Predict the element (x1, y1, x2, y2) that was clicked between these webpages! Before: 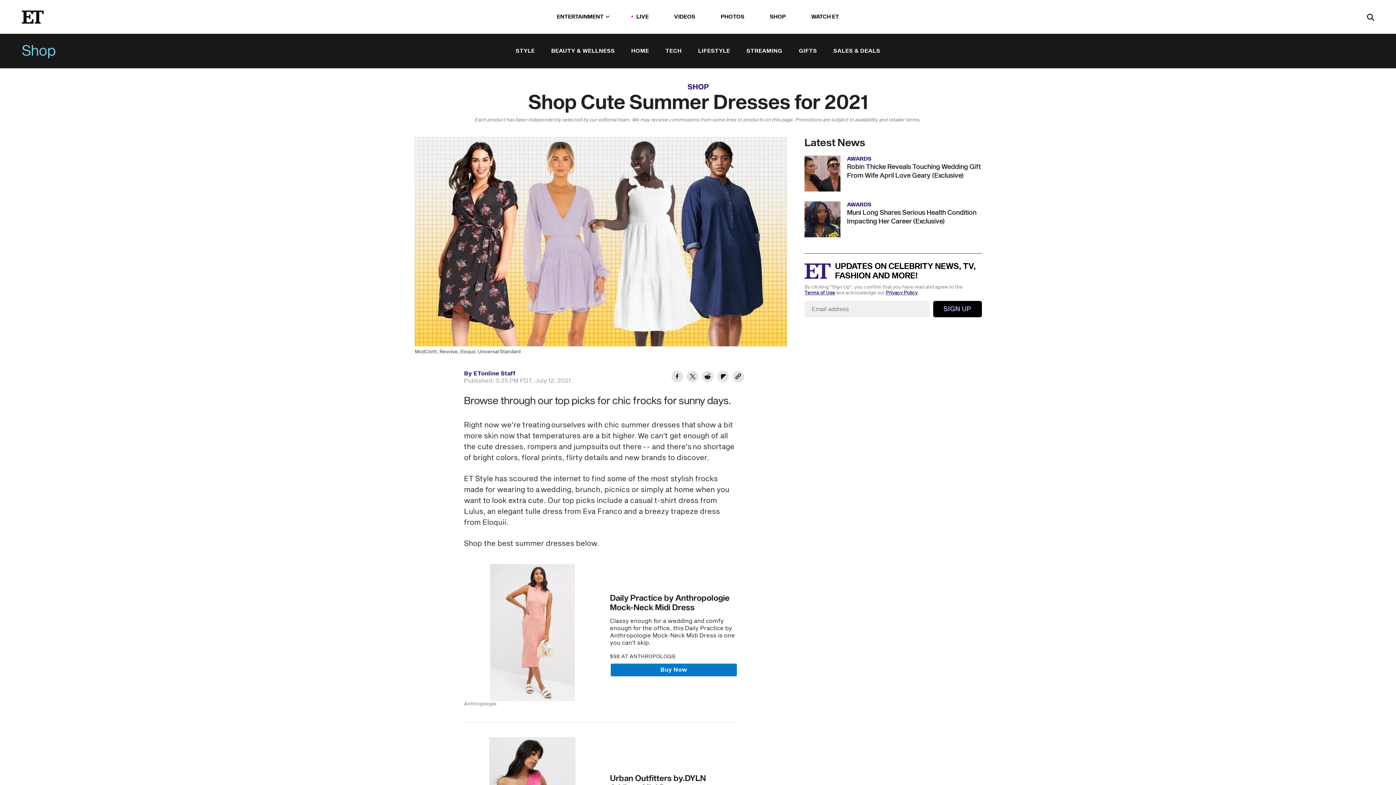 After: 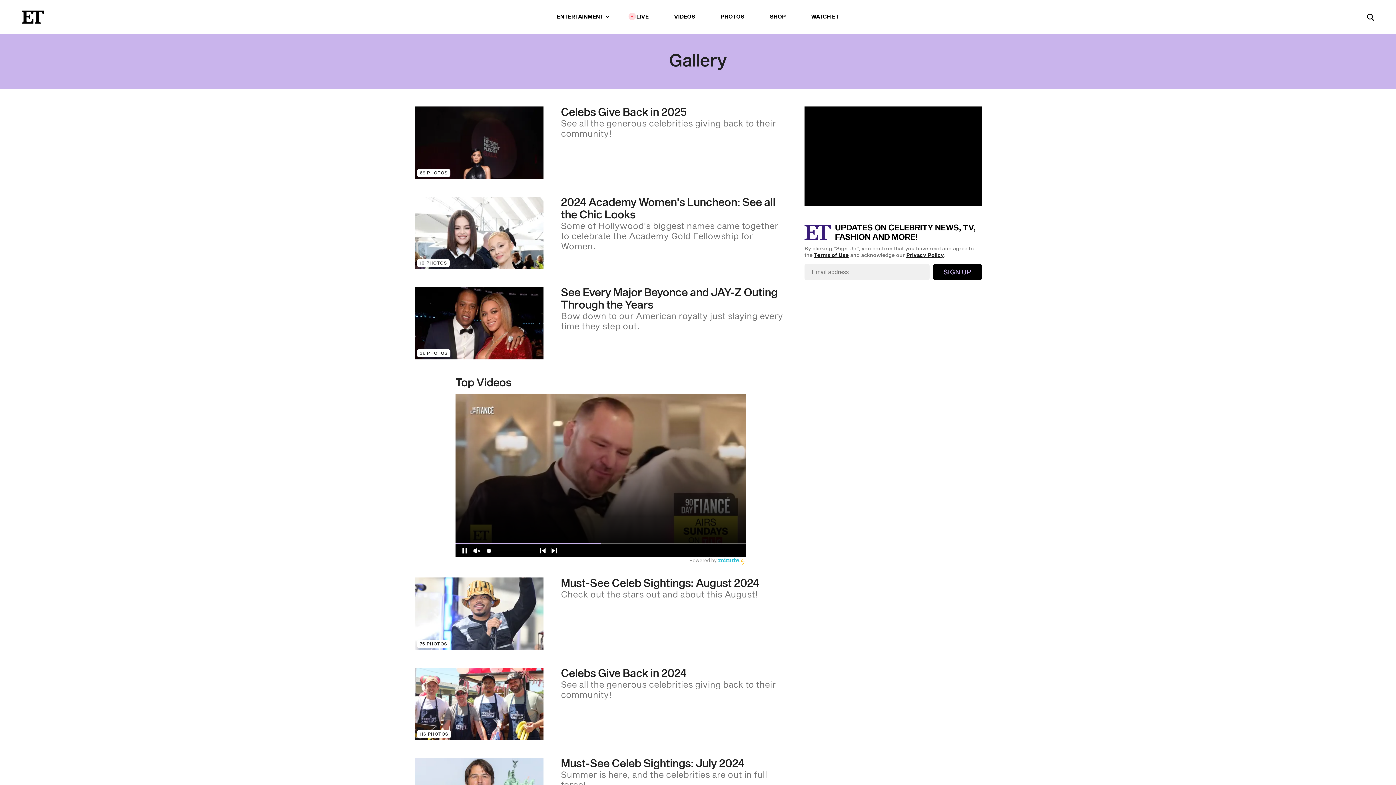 Action: bbox: (720, 11, 744, 22) label: PHOTOS